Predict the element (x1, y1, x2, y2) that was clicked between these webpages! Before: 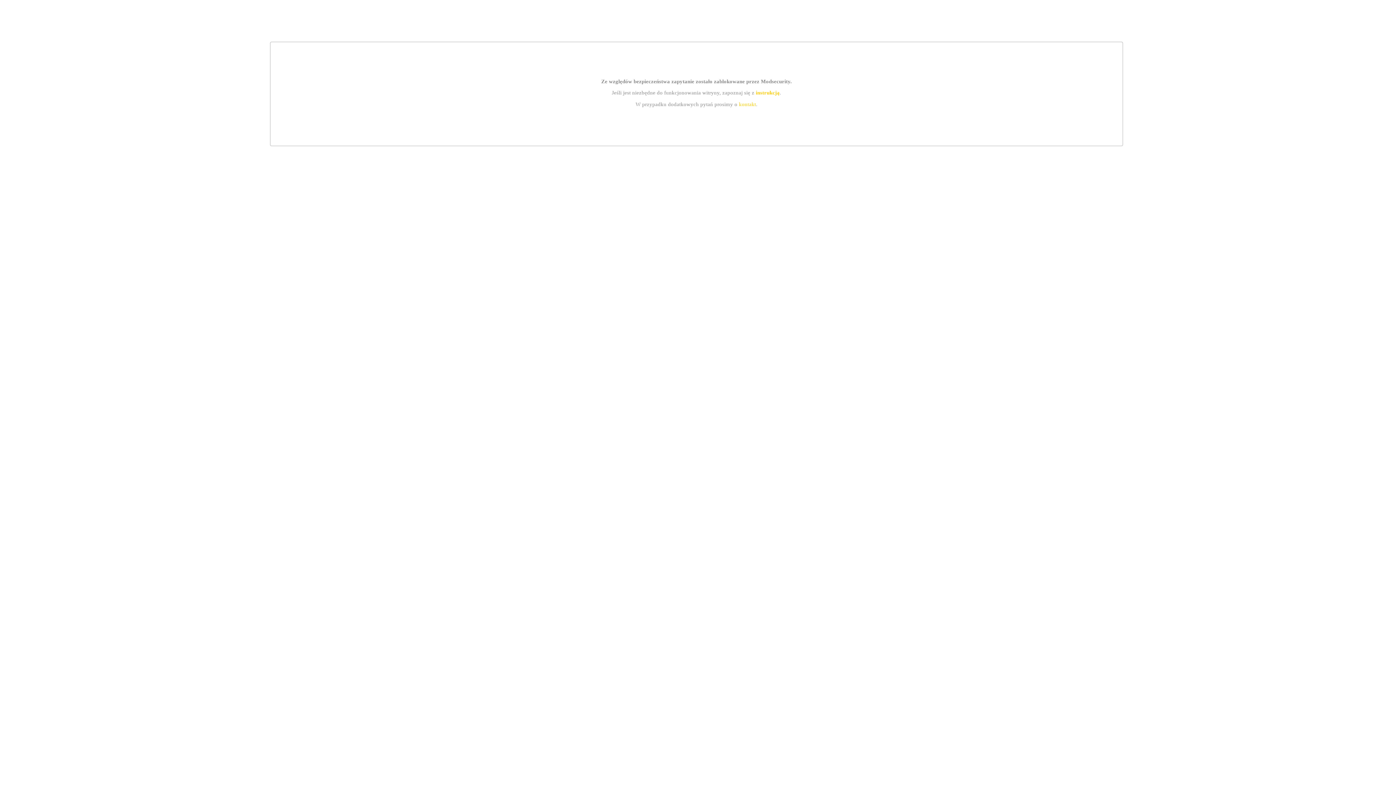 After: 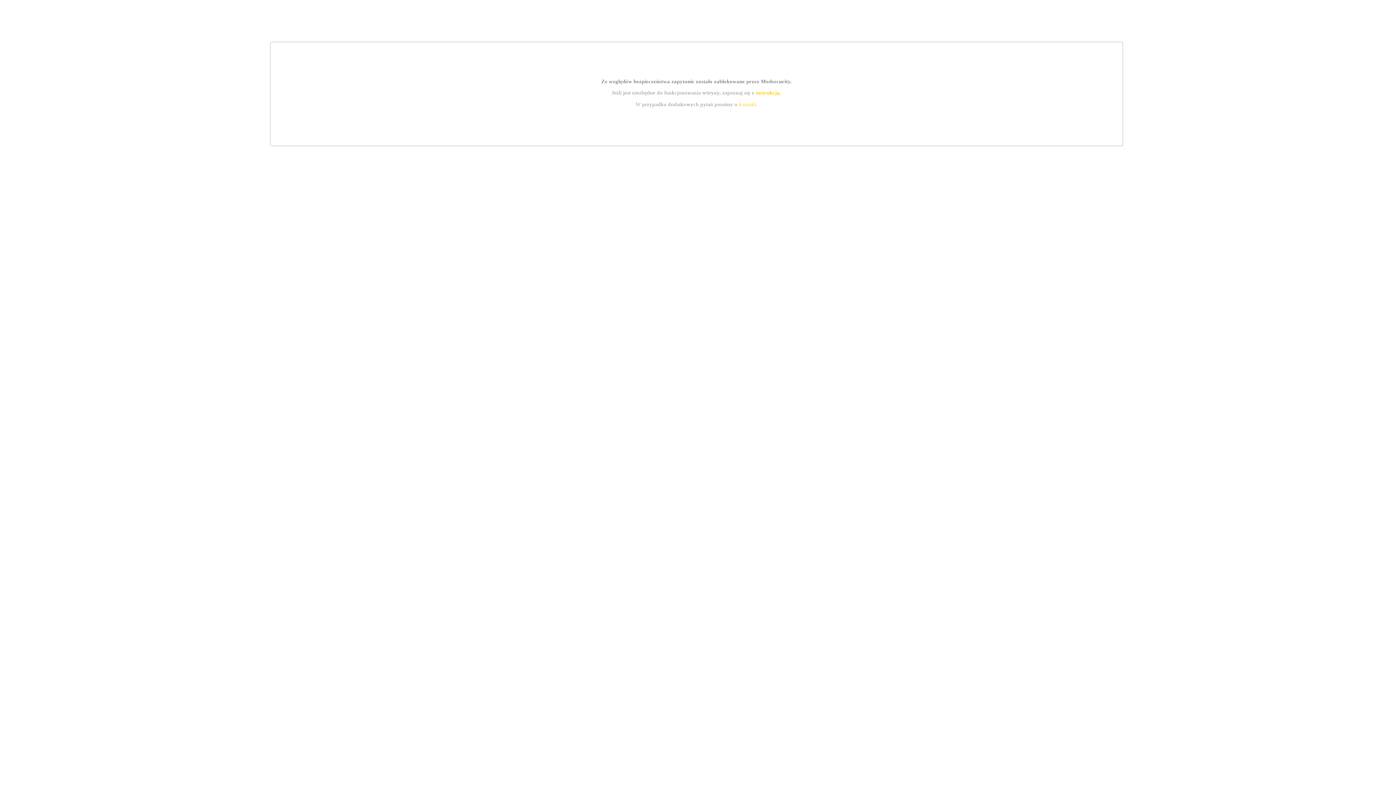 Action: bbox: (739, 101, 756, 107) label: kontakt